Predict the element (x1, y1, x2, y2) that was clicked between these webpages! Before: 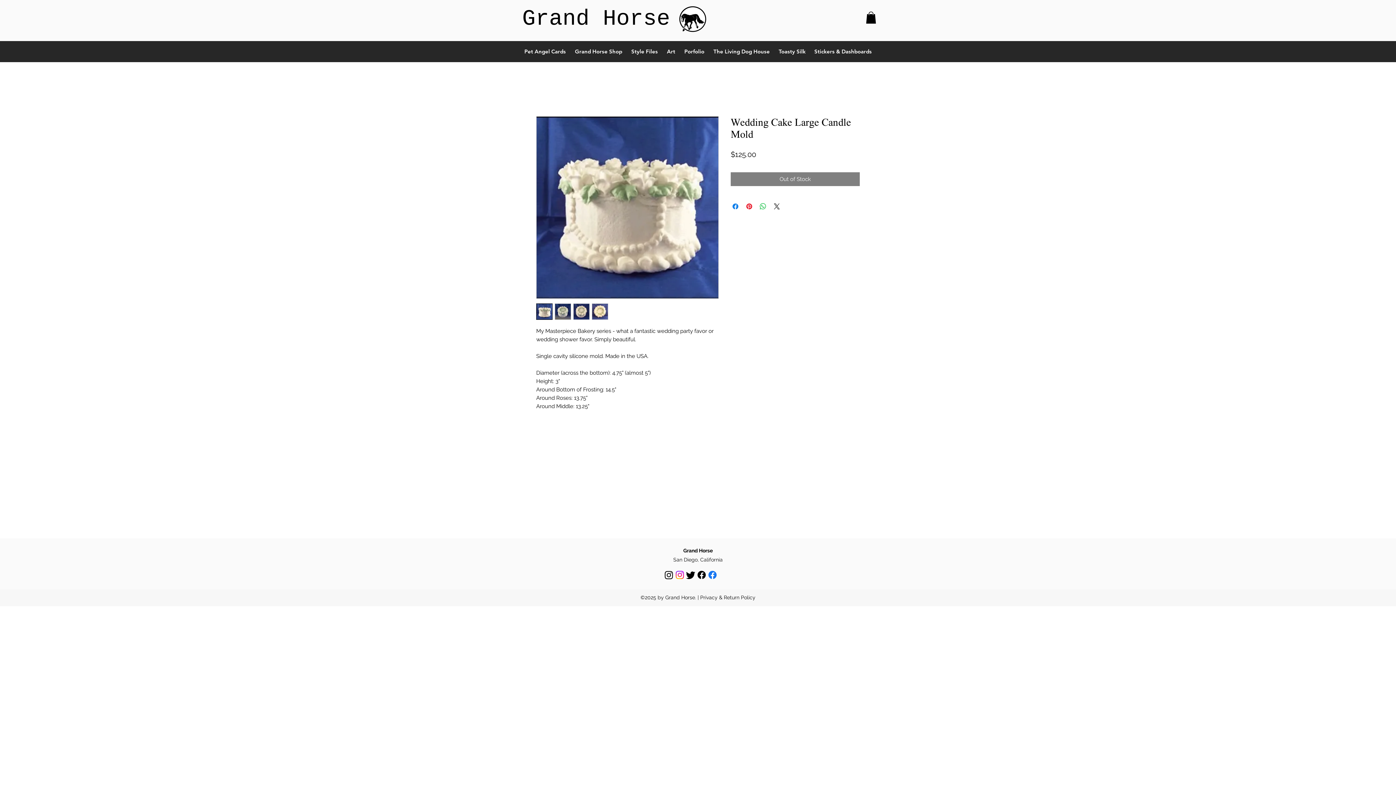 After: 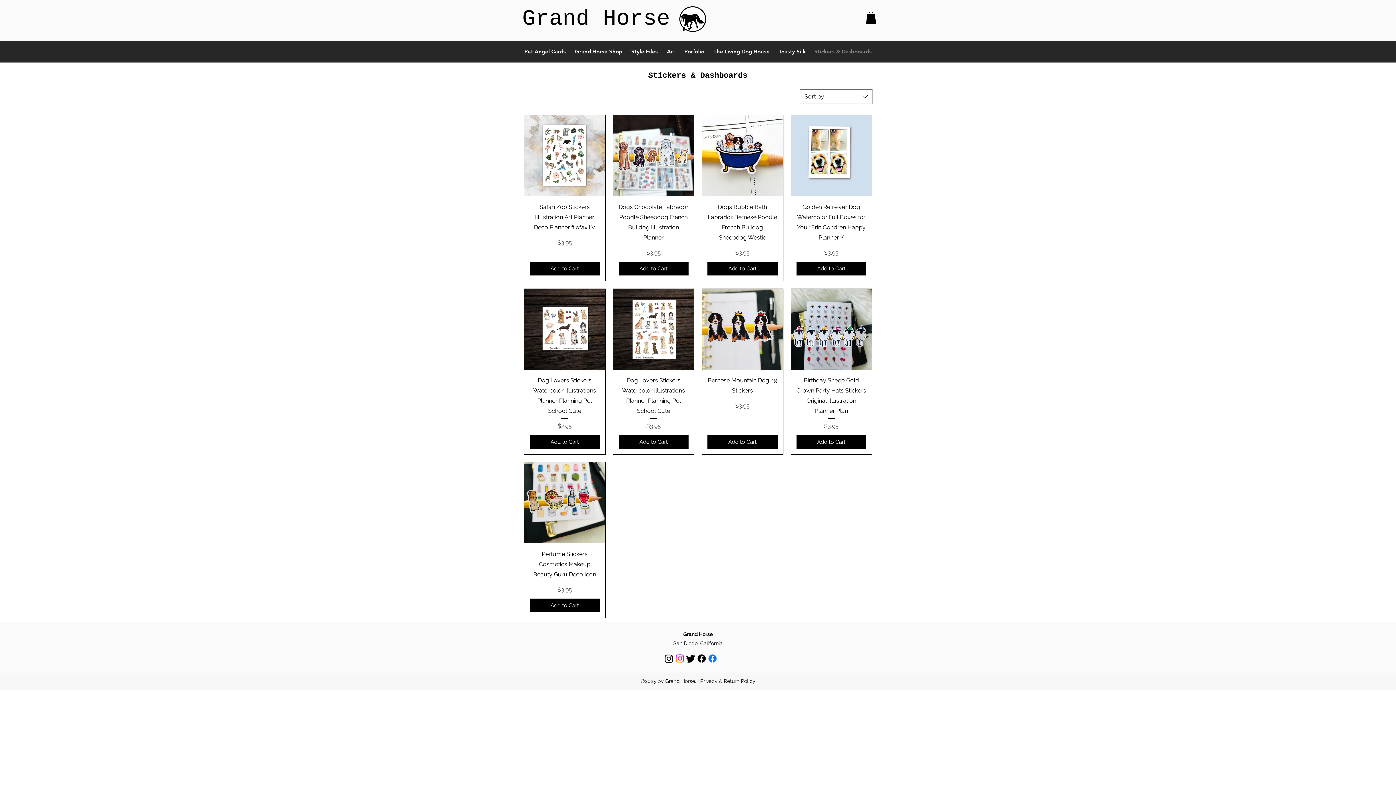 Action: label: Stickers & Dashboards bbox: (810, 41, 876, 62)